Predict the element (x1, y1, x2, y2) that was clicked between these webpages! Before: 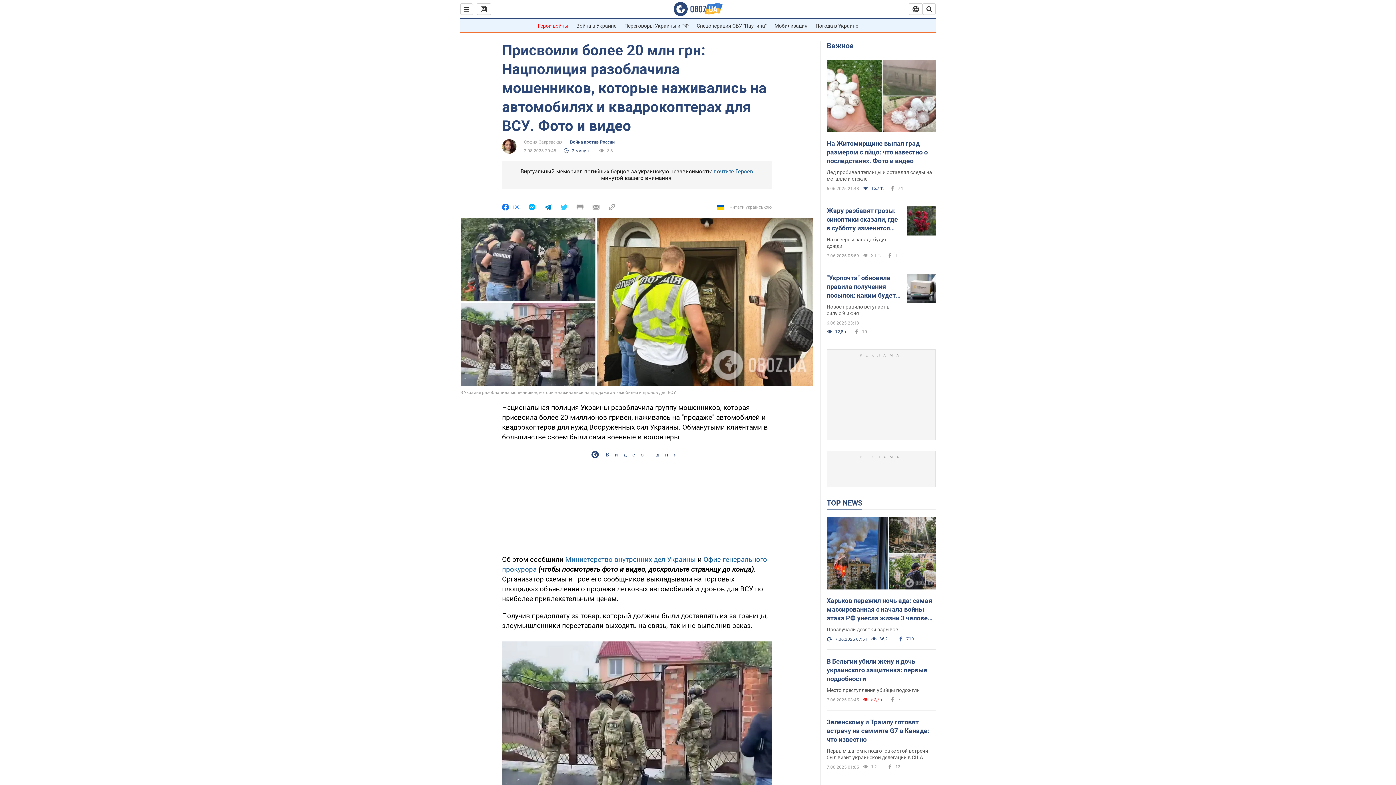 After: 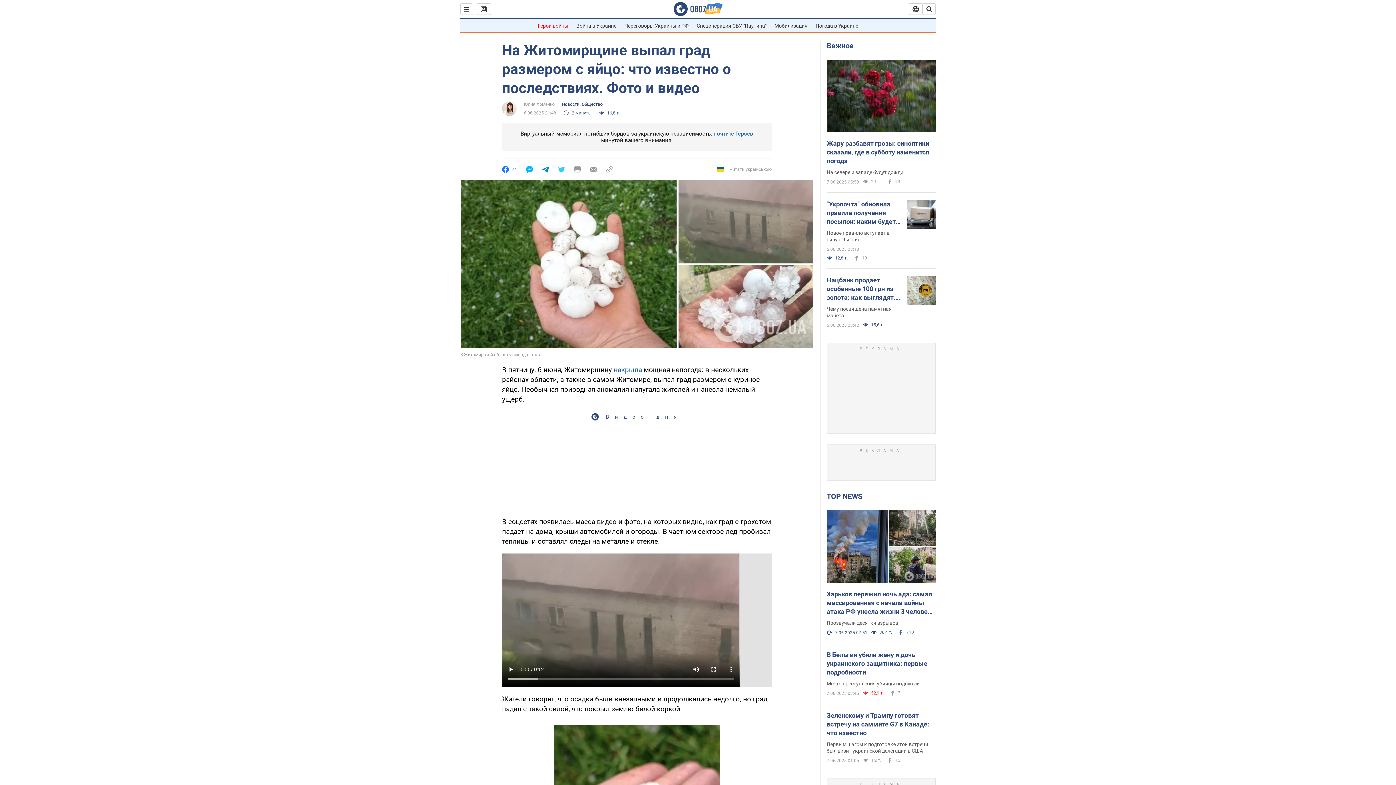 Action: bbox: (826, 169, 936, 182) label: Лед пробивал теплицы и оставлял следы на металле и стекле